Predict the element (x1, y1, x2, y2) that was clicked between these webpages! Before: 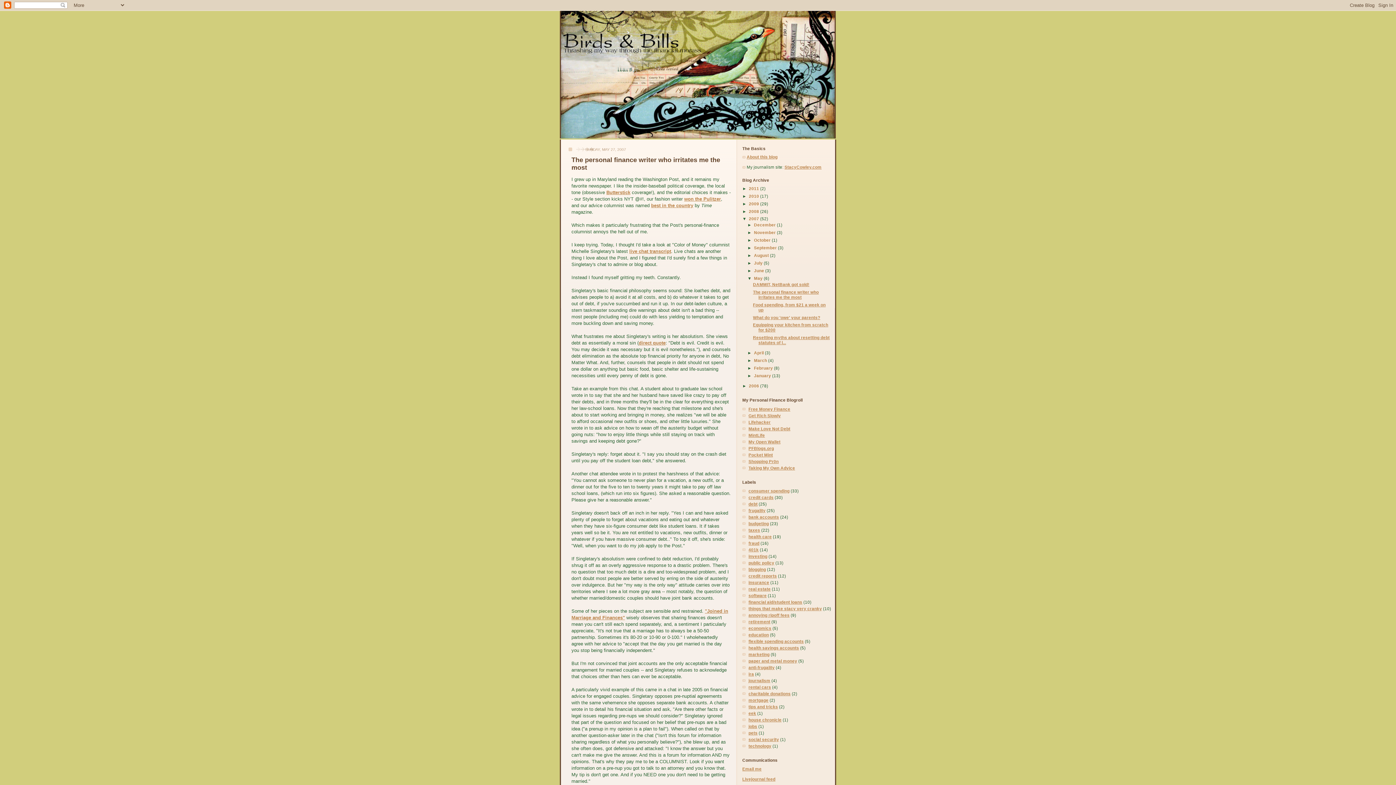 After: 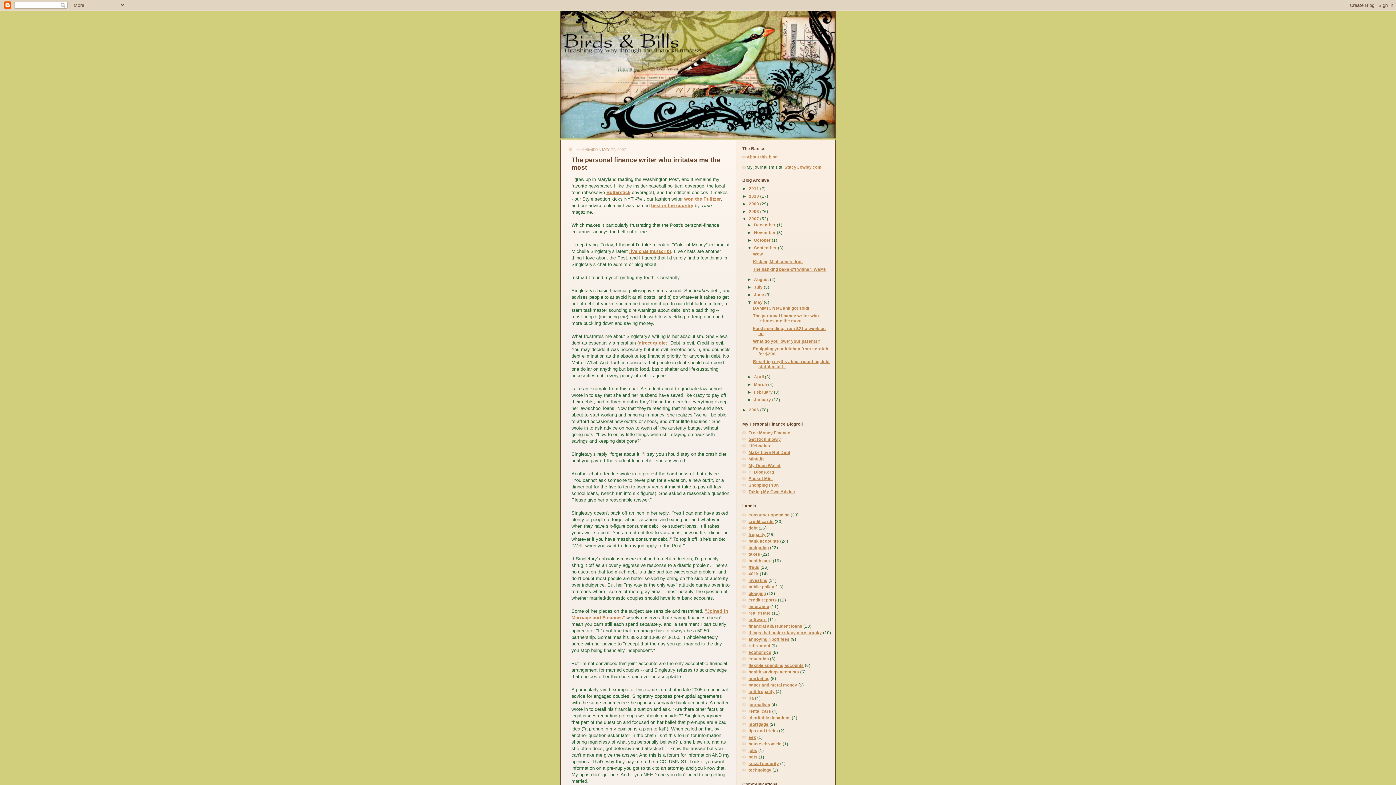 Action: bbox: (747, 245, 754, 250) label: ►  